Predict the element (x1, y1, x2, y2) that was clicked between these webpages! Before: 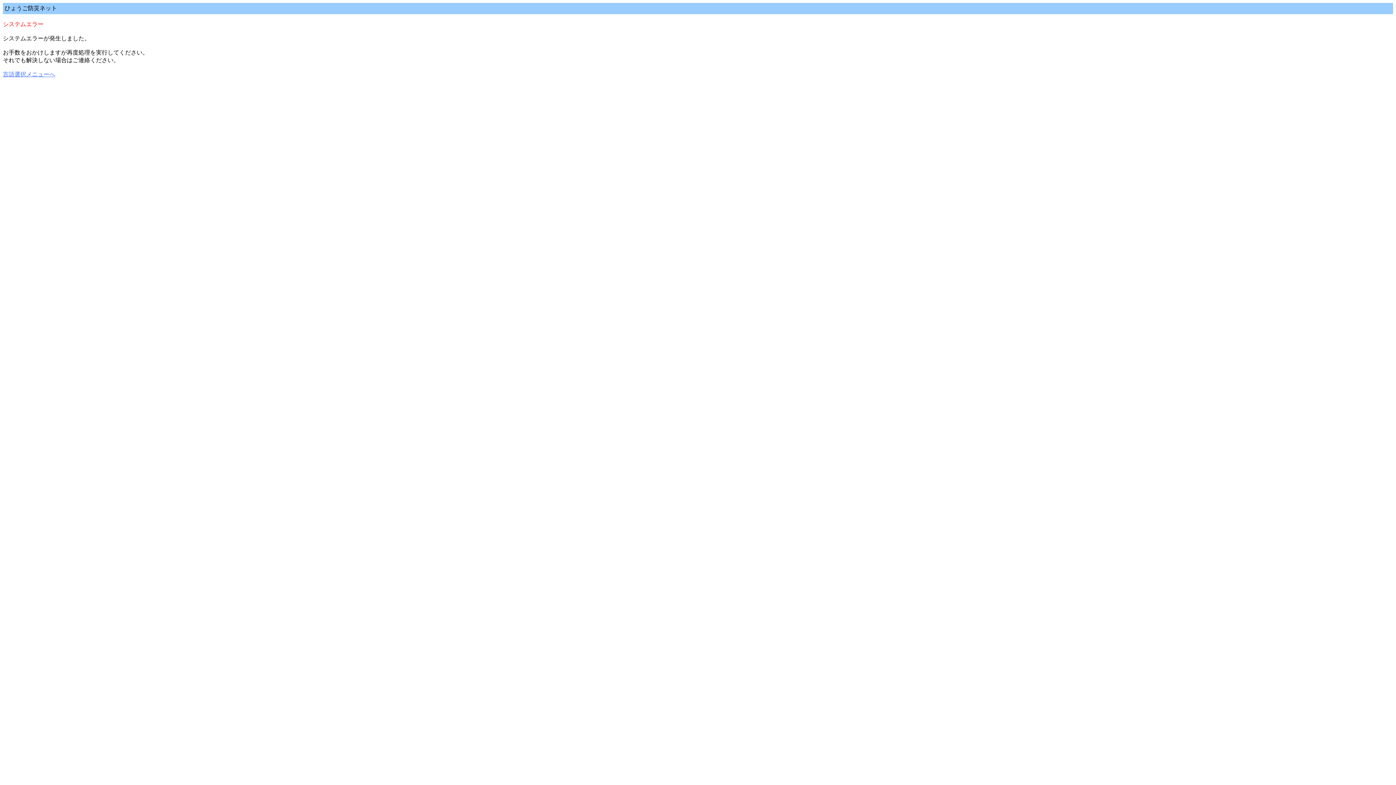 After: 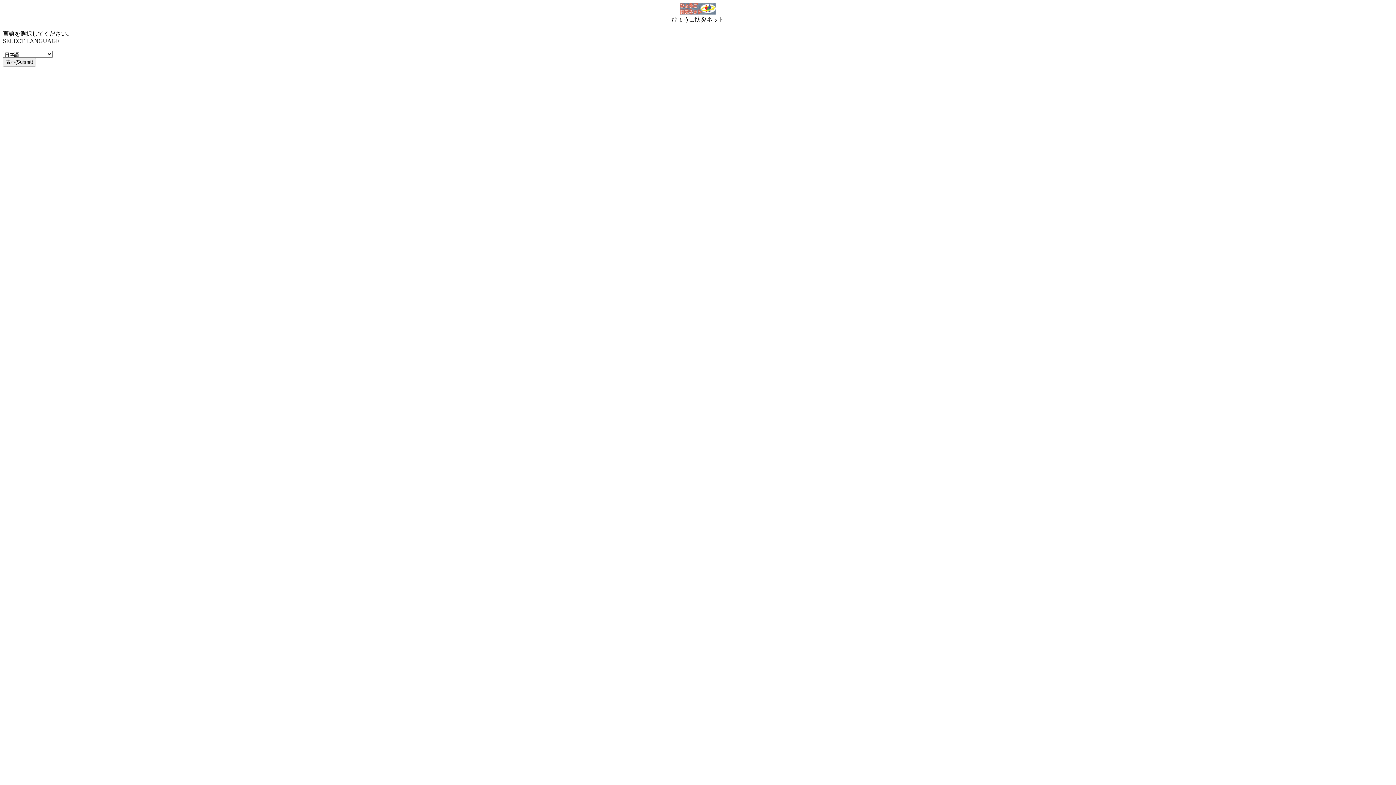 Action: label: 言語選択メニューへ bbox: (2, 71, 55, 77)